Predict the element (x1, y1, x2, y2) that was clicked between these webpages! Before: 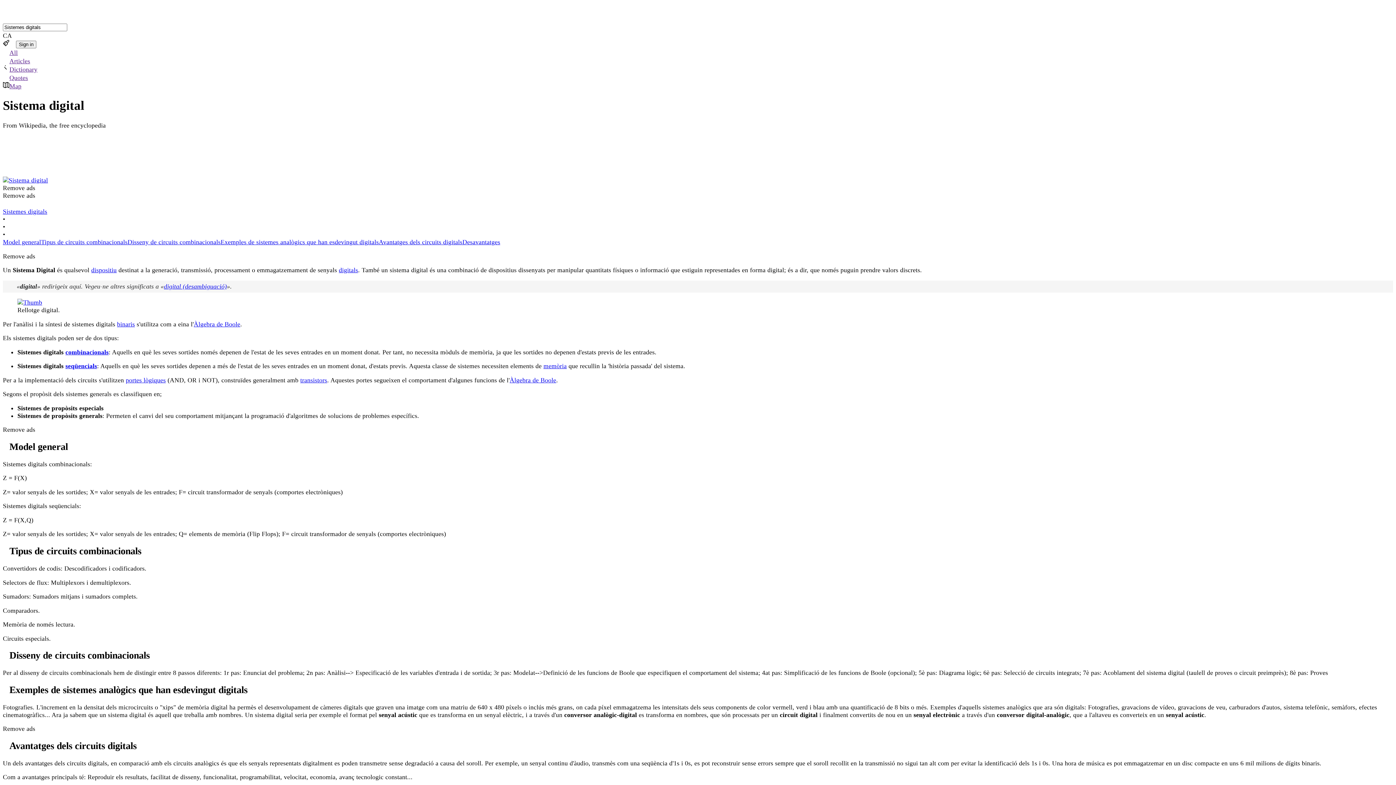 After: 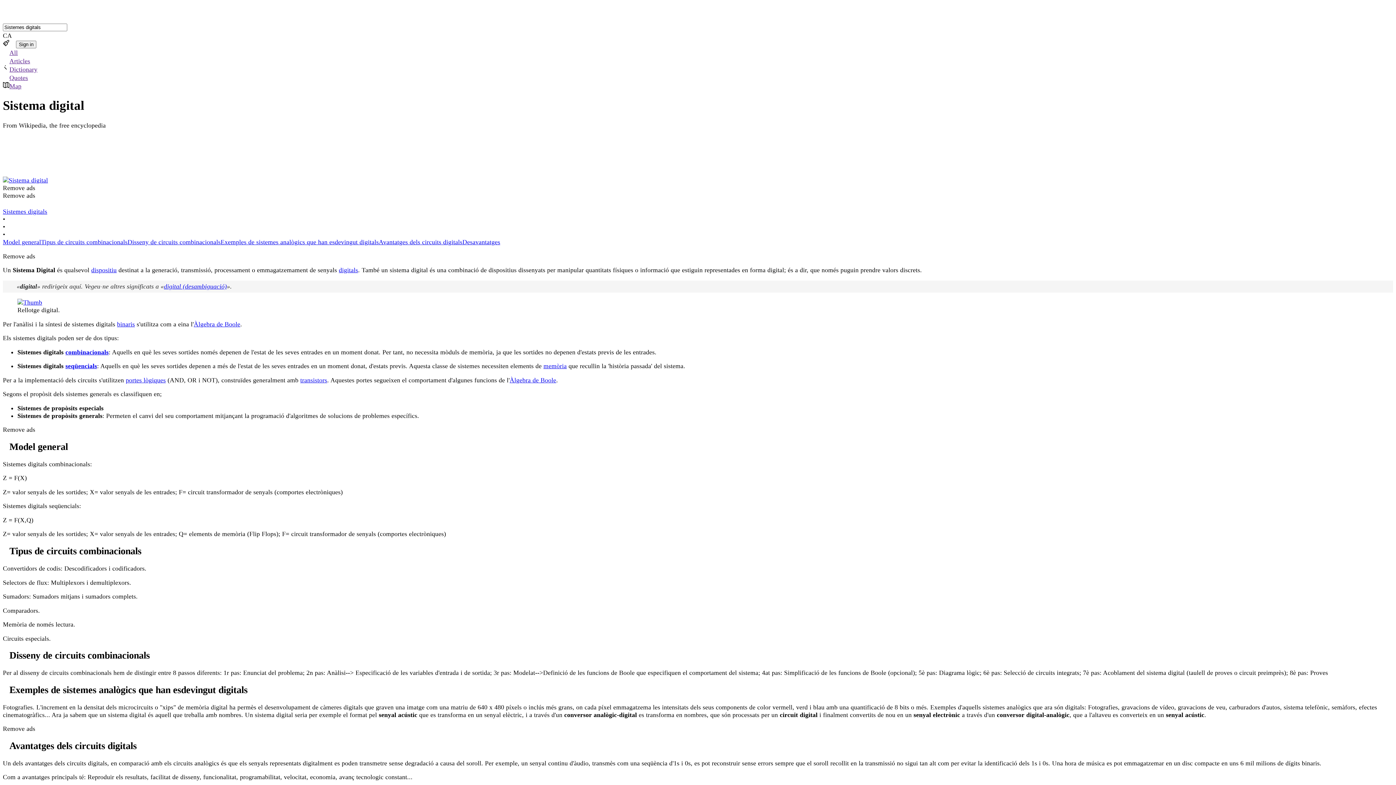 Action: label: Map bbox: (2, 81, 1393, 90)